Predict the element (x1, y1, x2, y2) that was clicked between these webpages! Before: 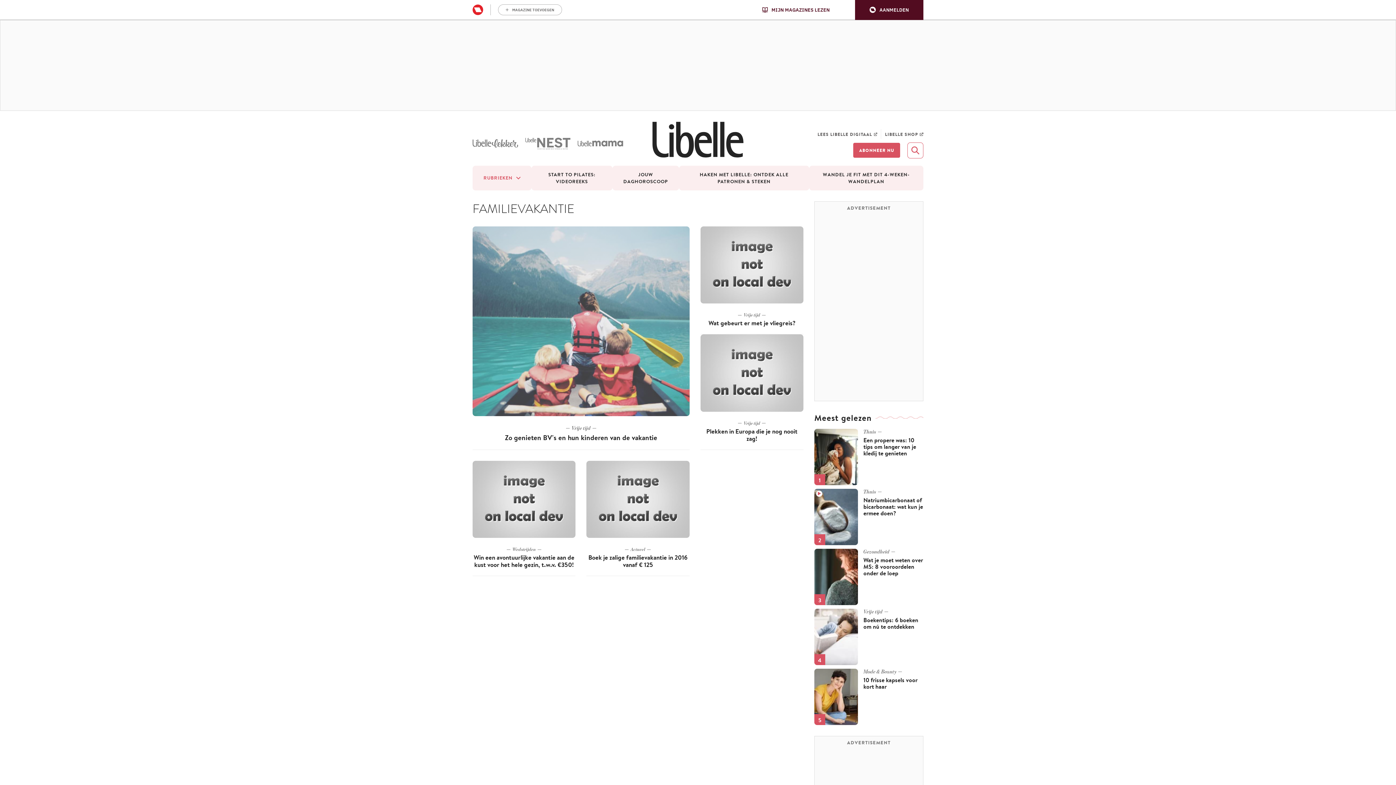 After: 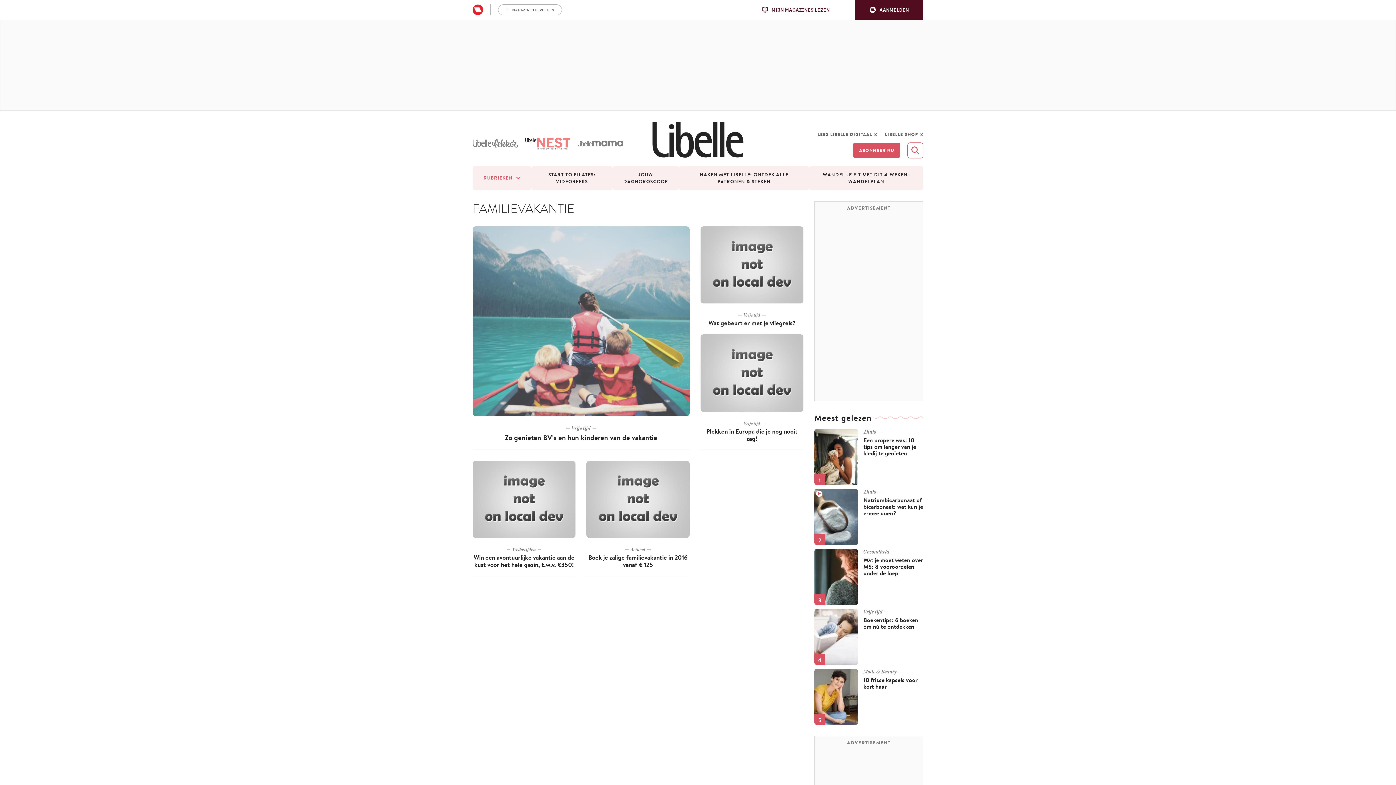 Action: bbox: (525, 137, 570, 149)